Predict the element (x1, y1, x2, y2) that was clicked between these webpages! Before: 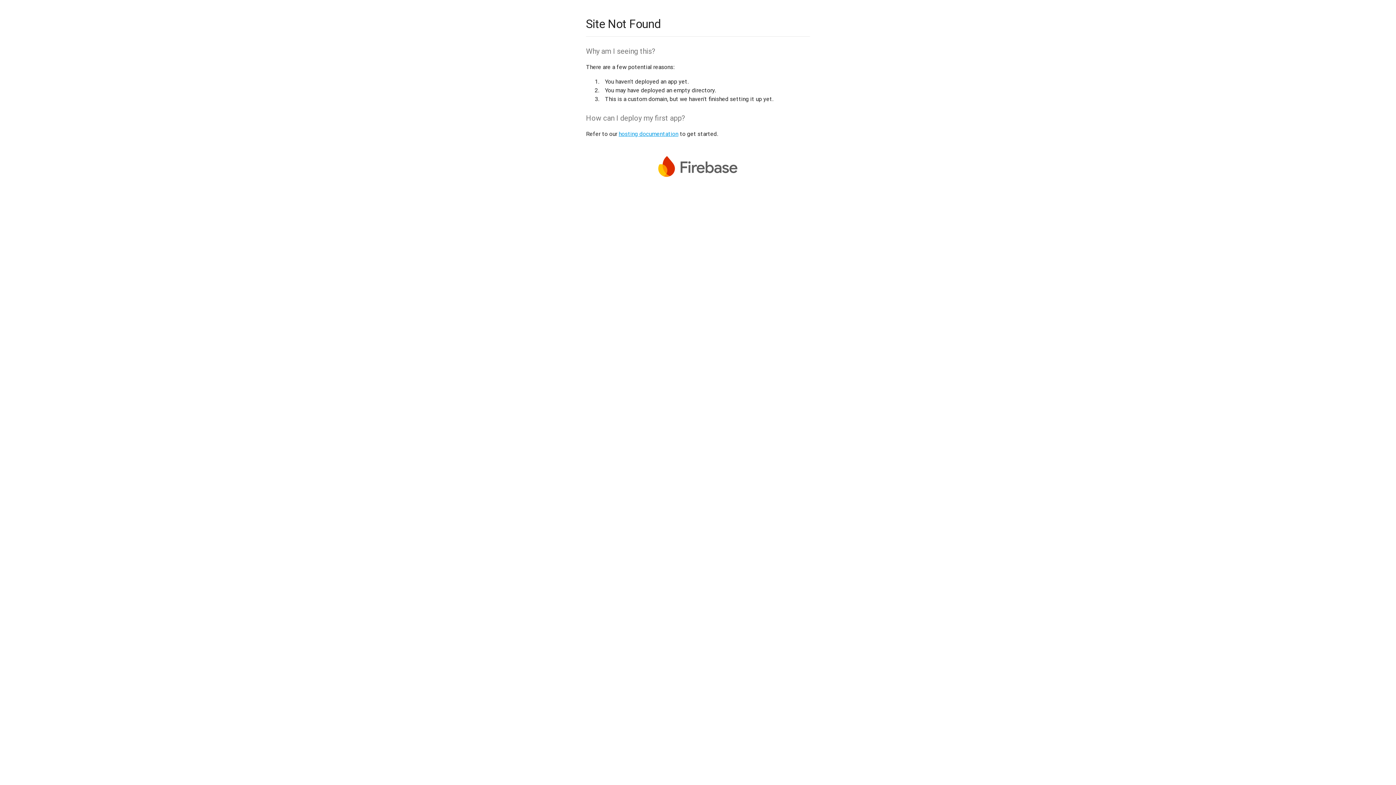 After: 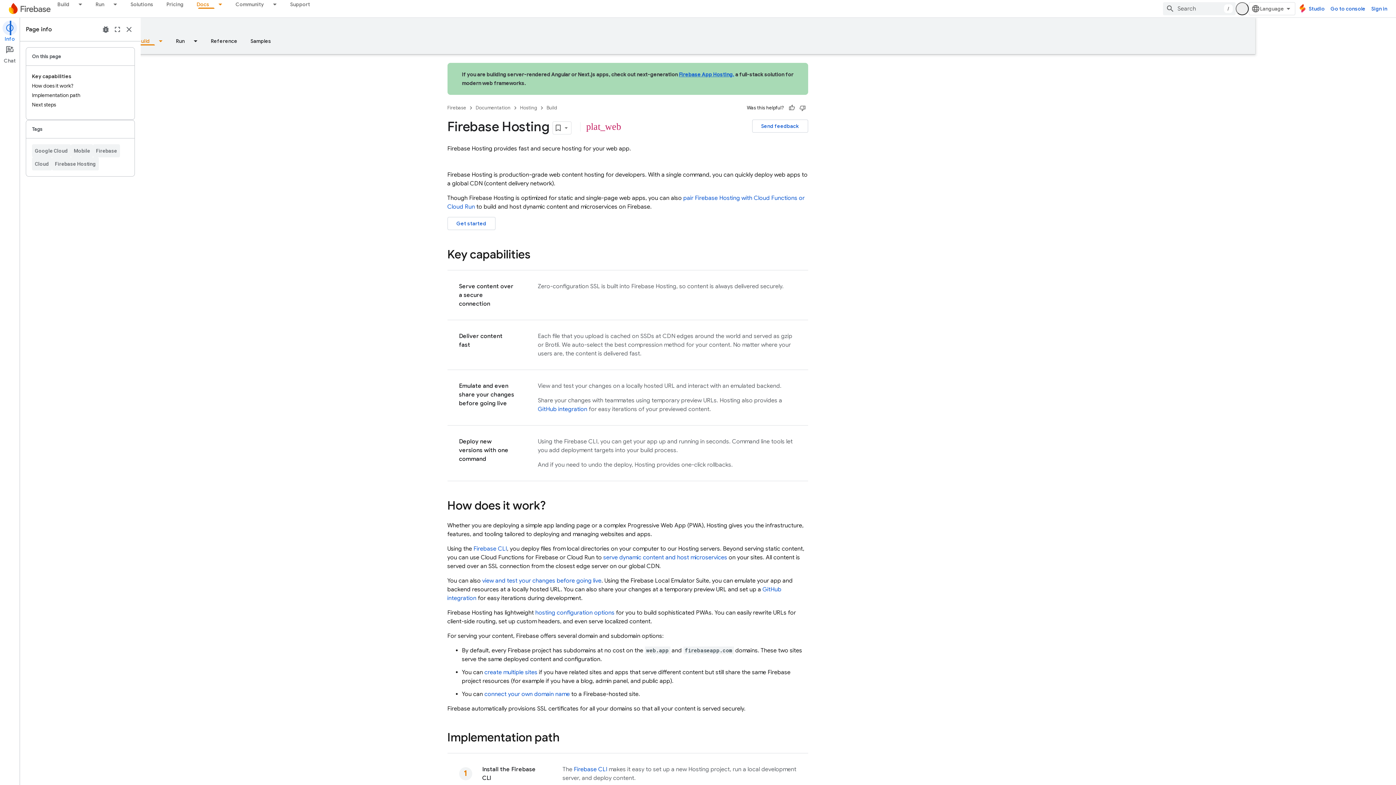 Action: label: hosting documentation bbox: (618, 130, 678, 137)